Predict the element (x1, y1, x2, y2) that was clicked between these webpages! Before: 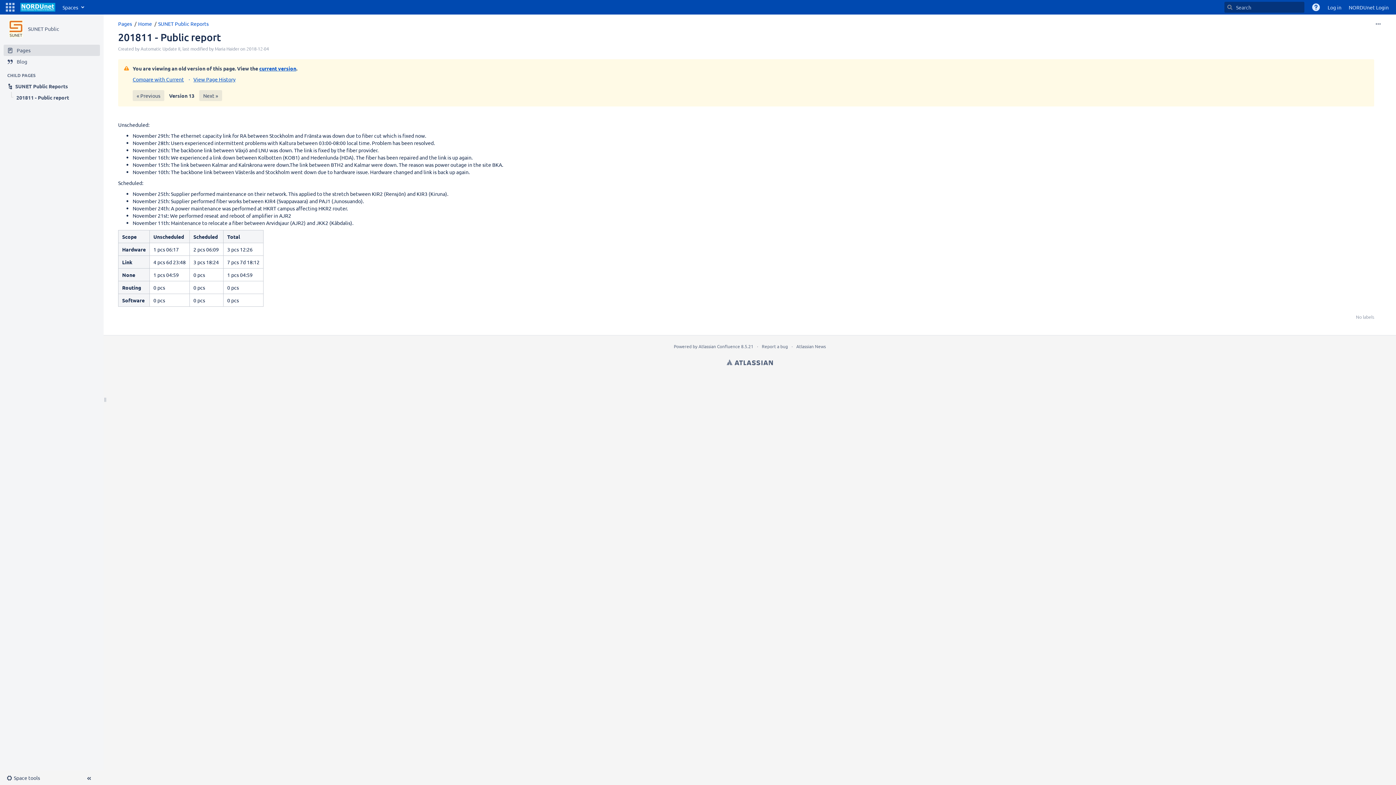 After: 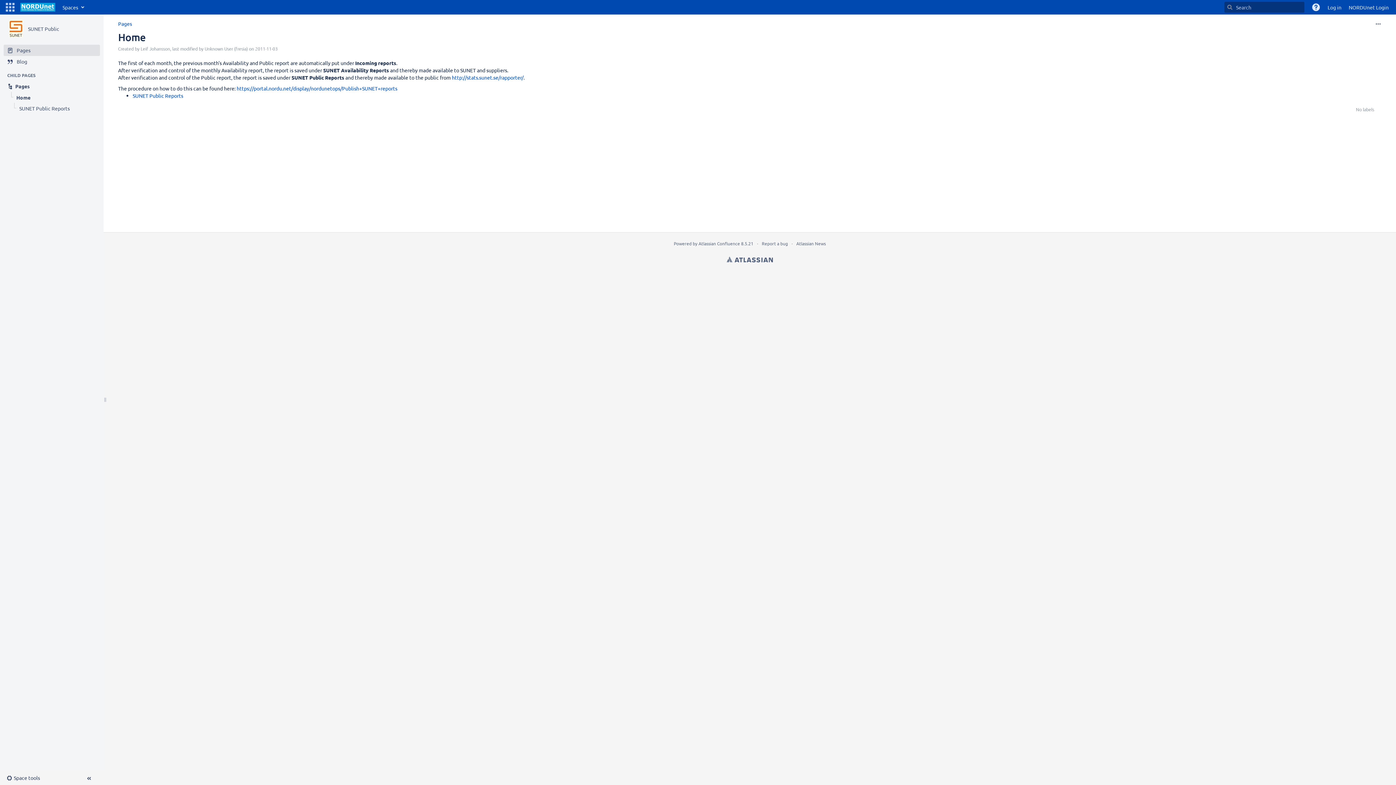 Action: bbox: (28, 25, 59, 32) label: SUNET Public